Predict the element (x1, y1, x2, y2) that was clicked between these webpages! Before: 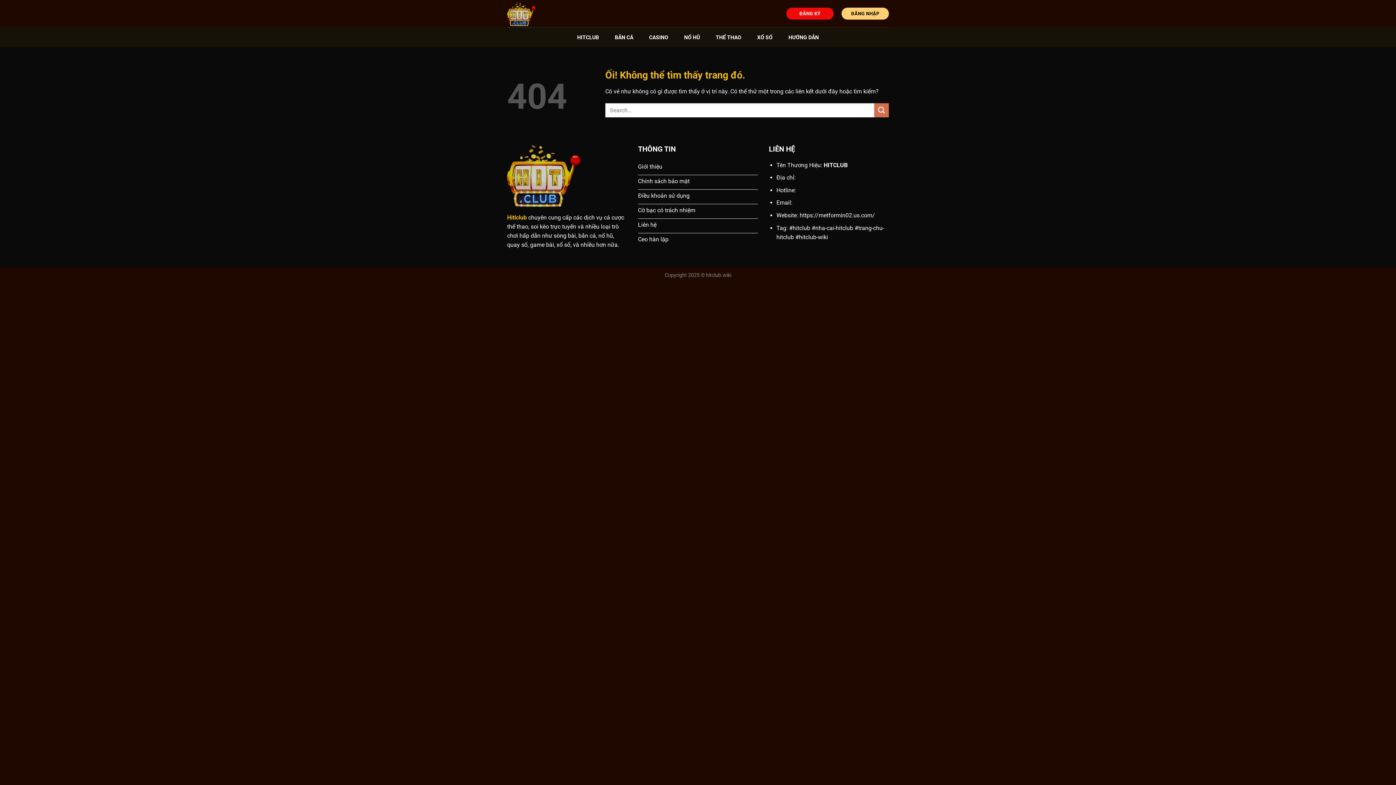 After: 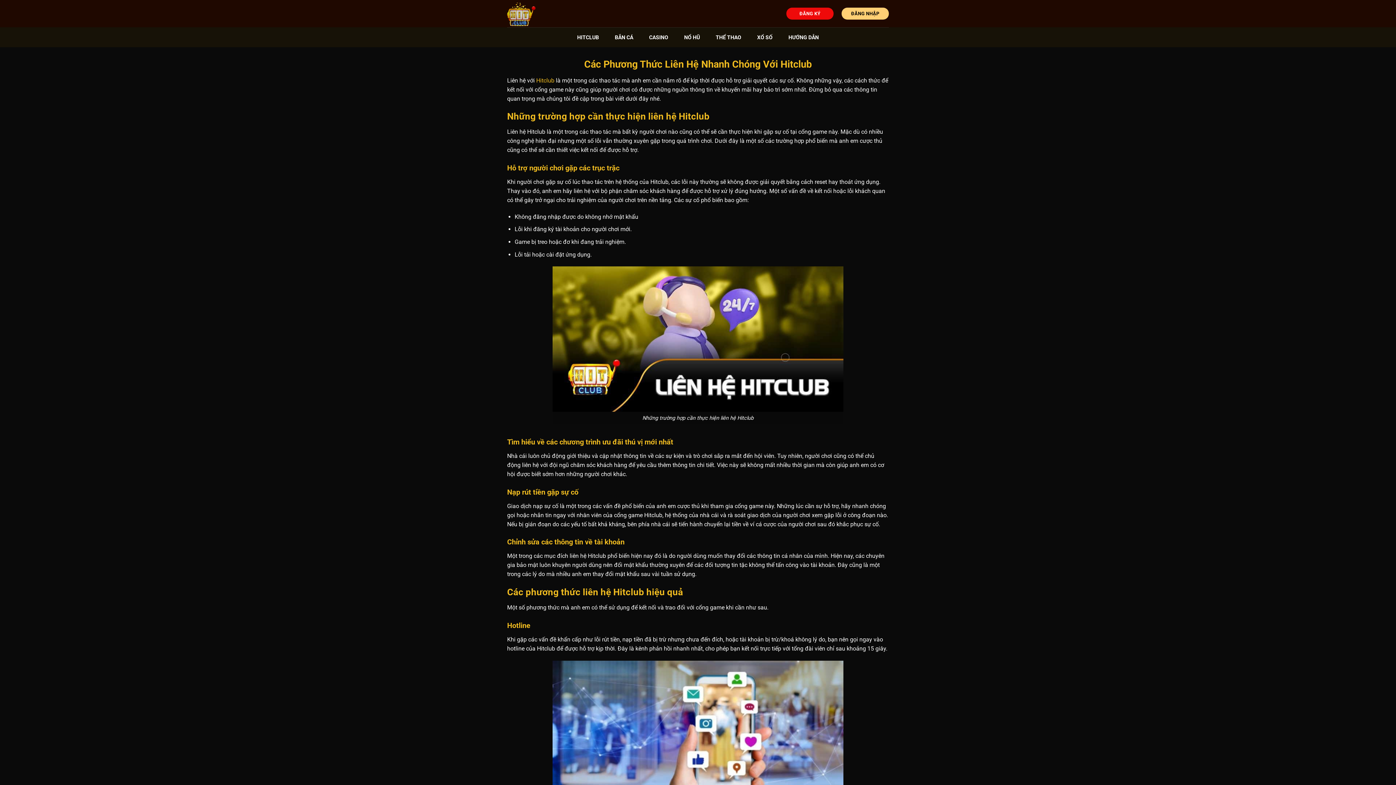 Action: label: Liên hệ bbox: (638, 218, 758, 233)